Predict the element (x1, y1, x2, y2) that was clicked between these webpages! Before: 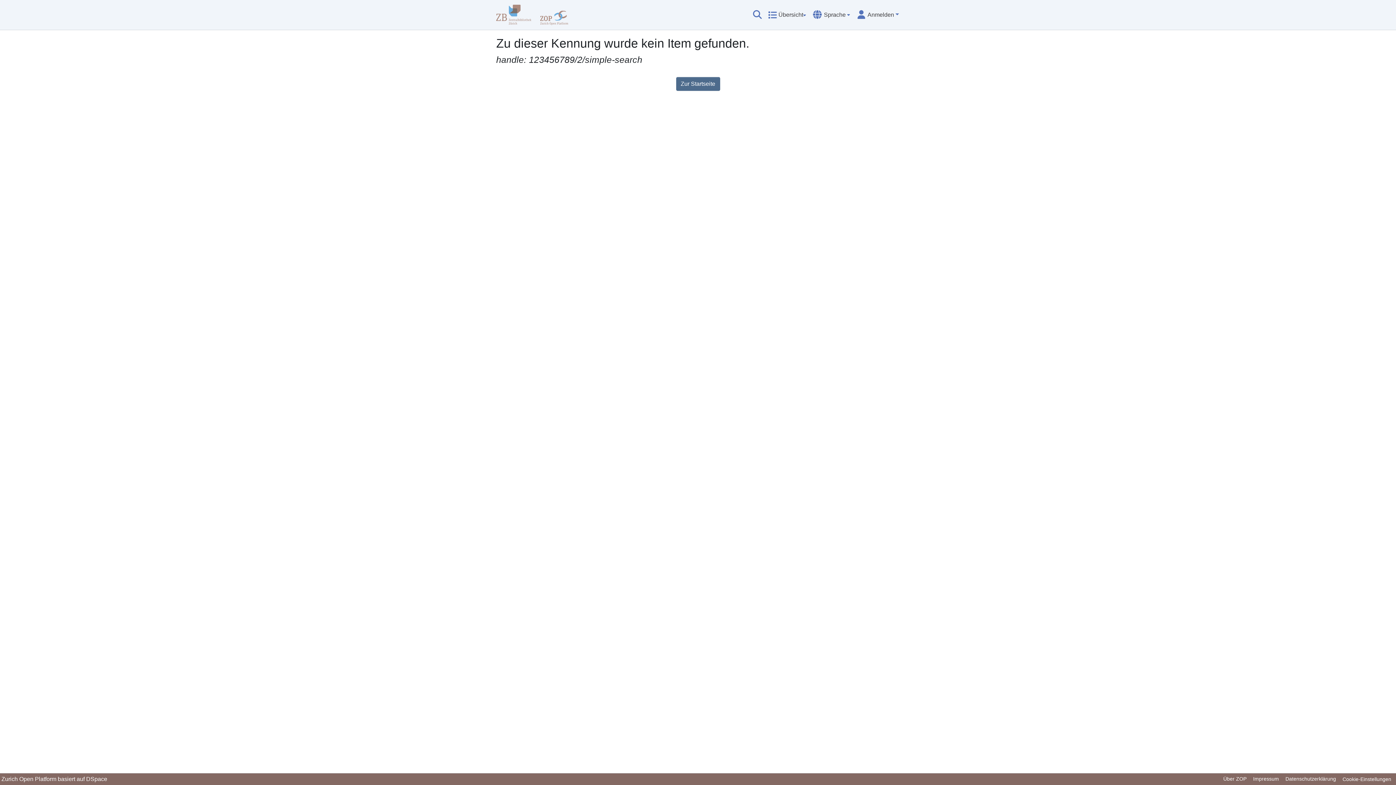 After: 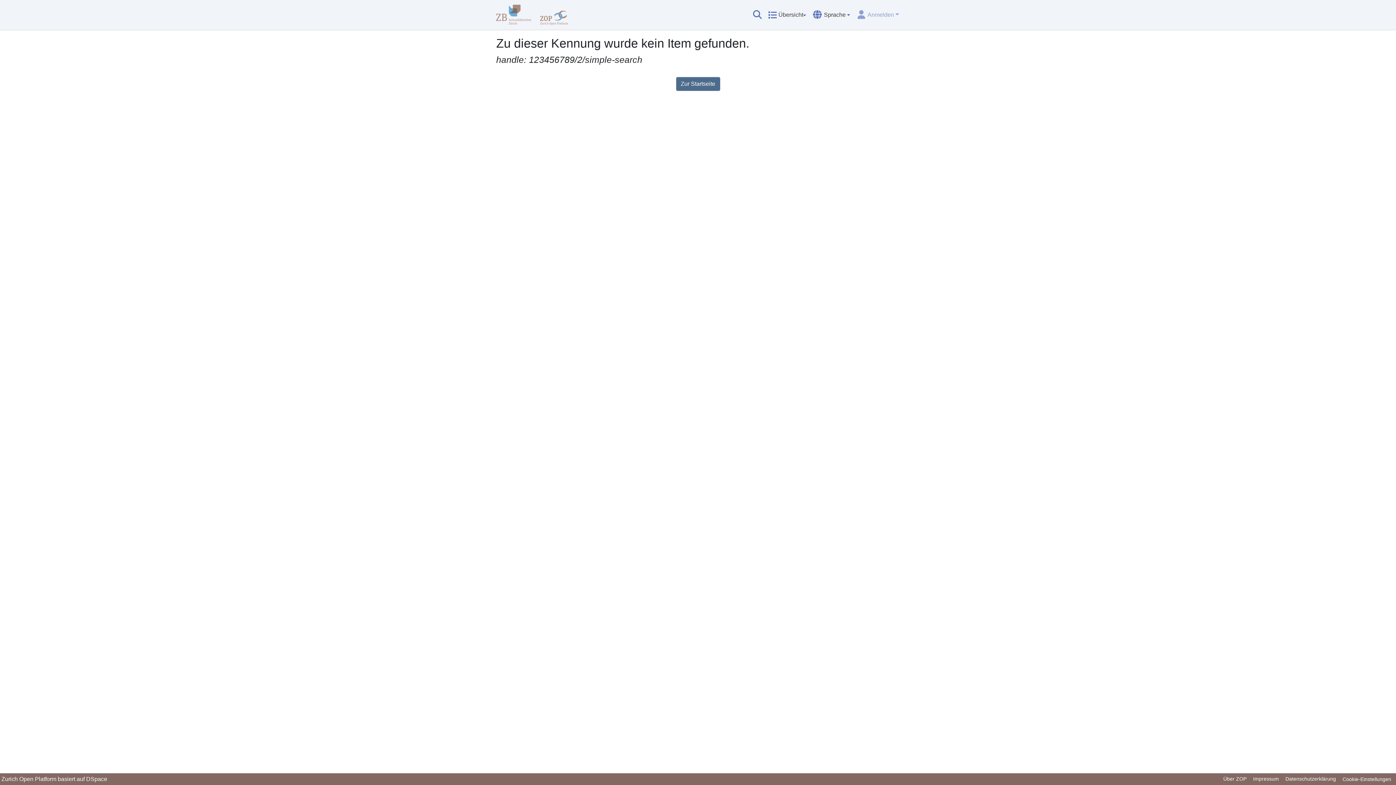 Action: label: Anmelden bbox: (856, 11, 900, 17)